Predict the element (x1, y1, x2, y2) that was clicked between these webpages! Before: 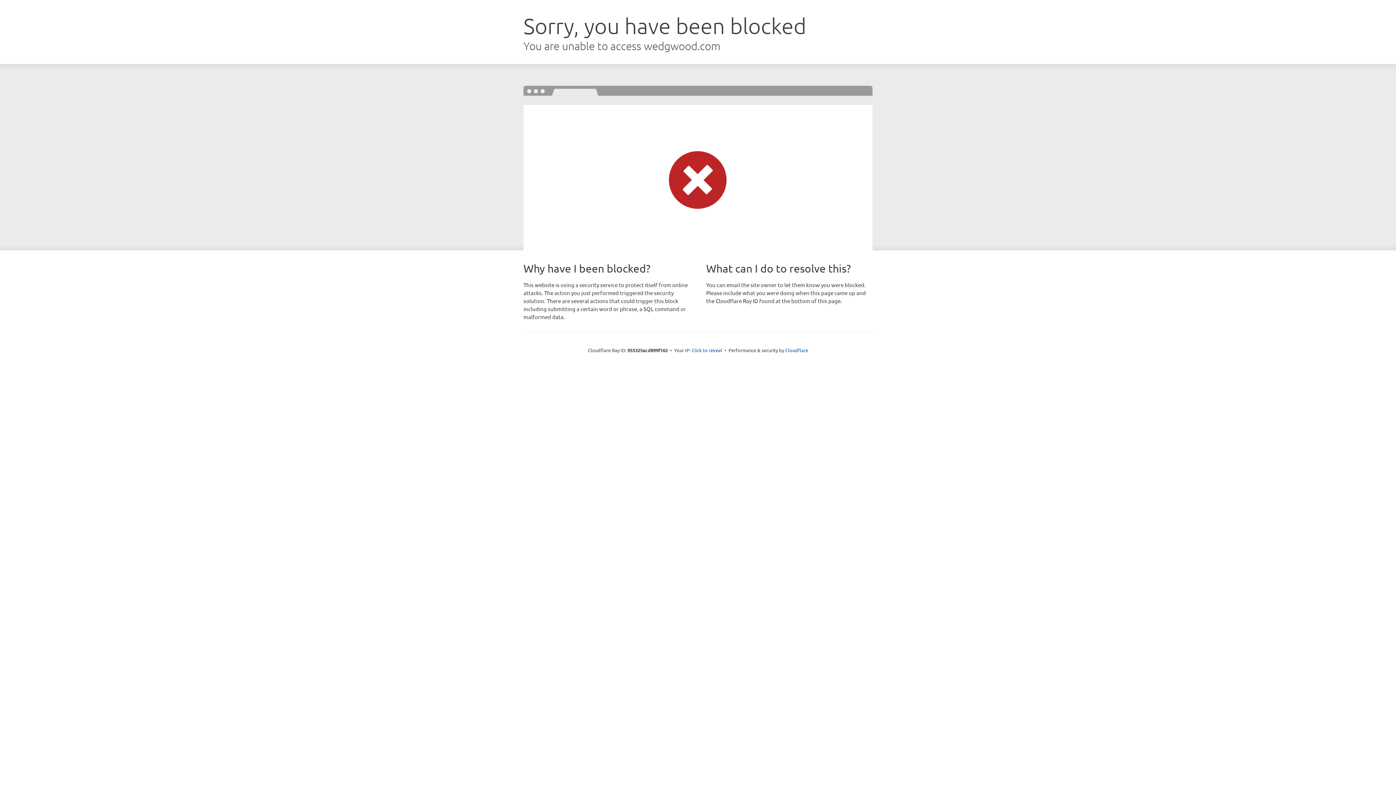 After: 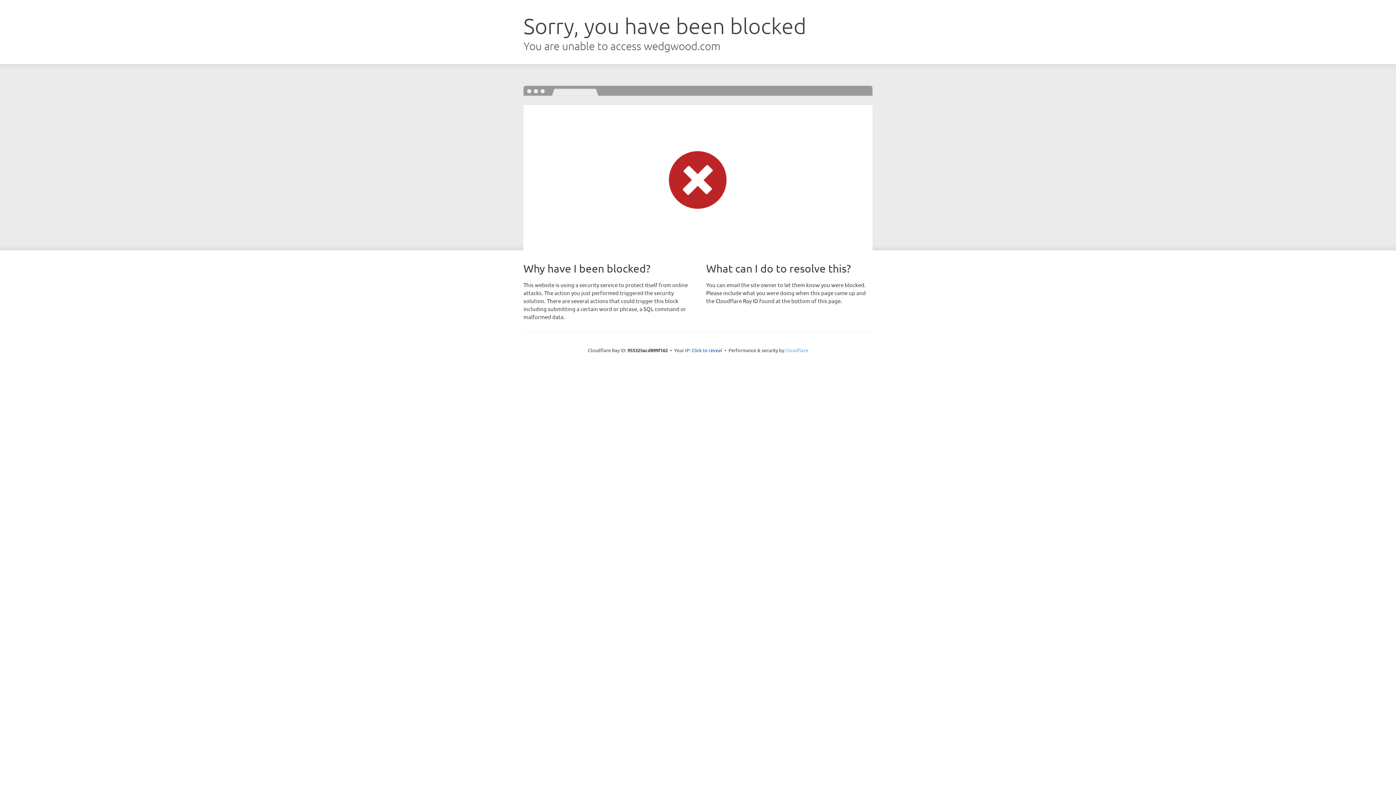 Action: bbox: (785, 347, 808, 353) label: Cloudflare